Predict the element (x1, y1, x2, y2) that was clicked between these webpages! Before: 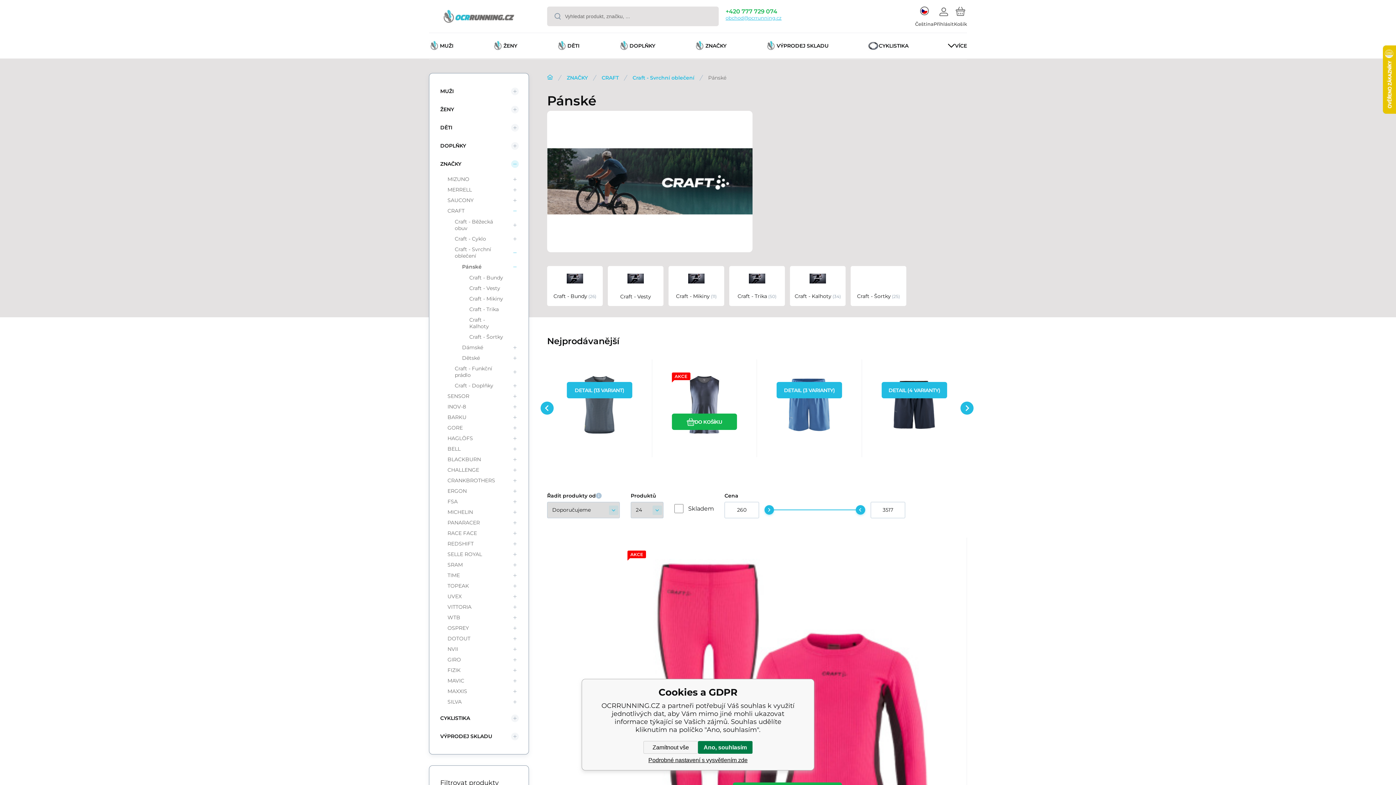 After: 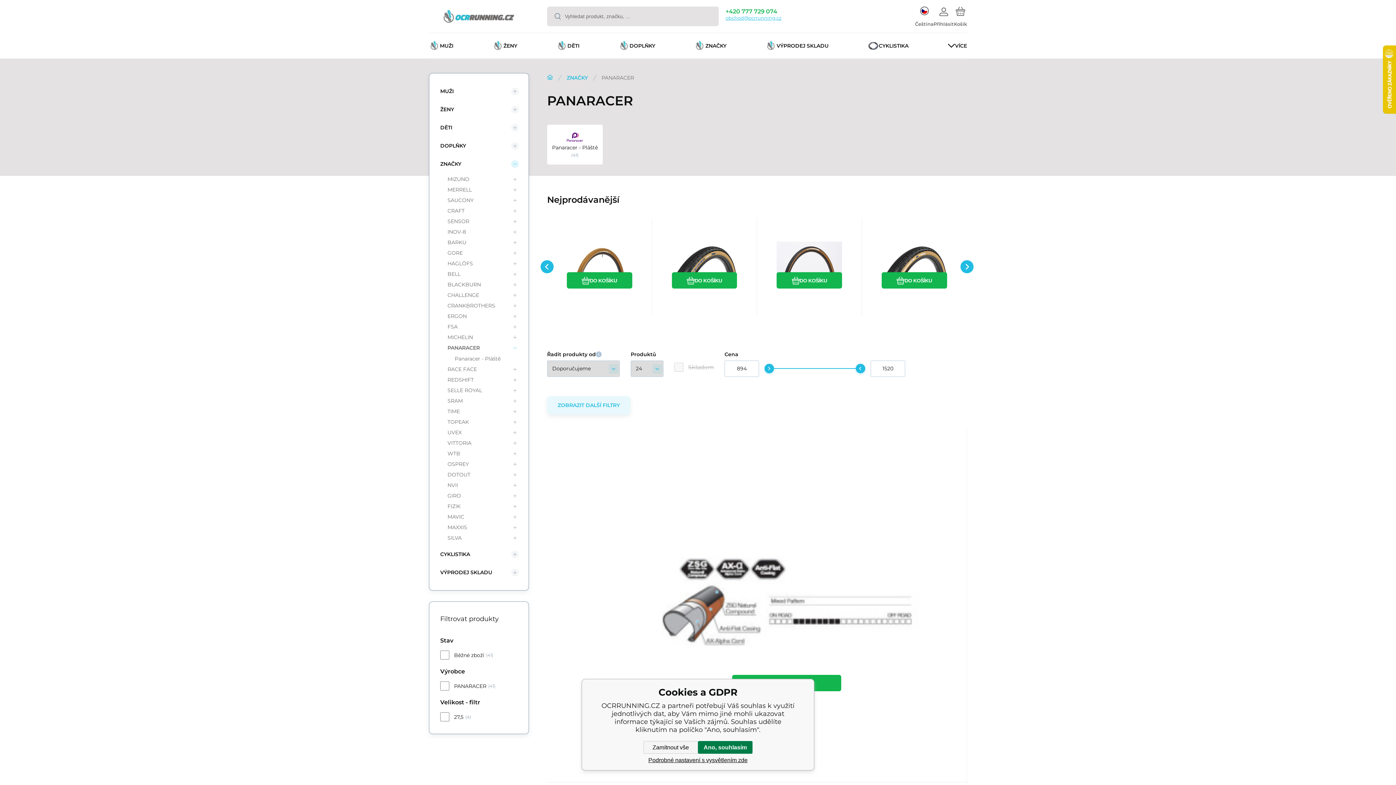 Action: label: PANARACER bbox: (443, 517, 508, 528)